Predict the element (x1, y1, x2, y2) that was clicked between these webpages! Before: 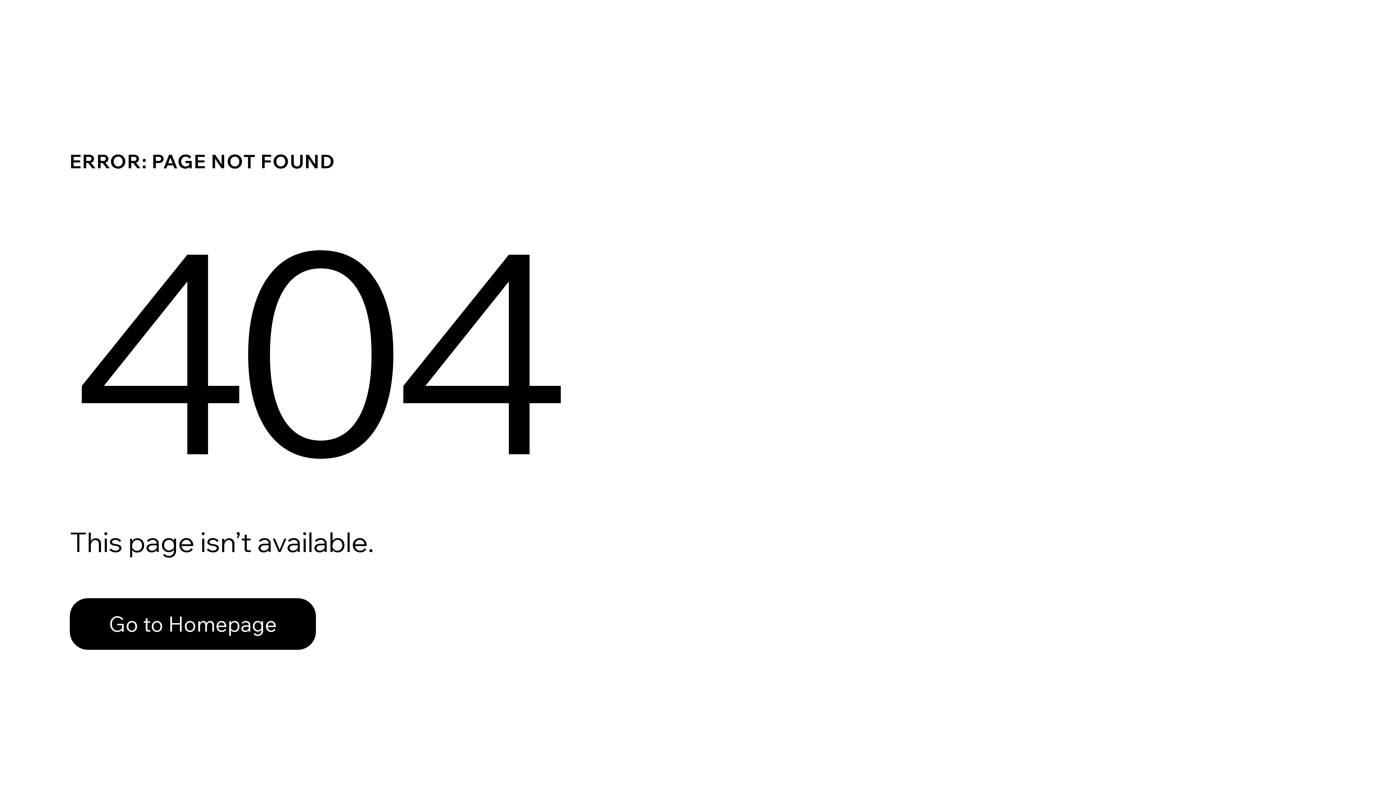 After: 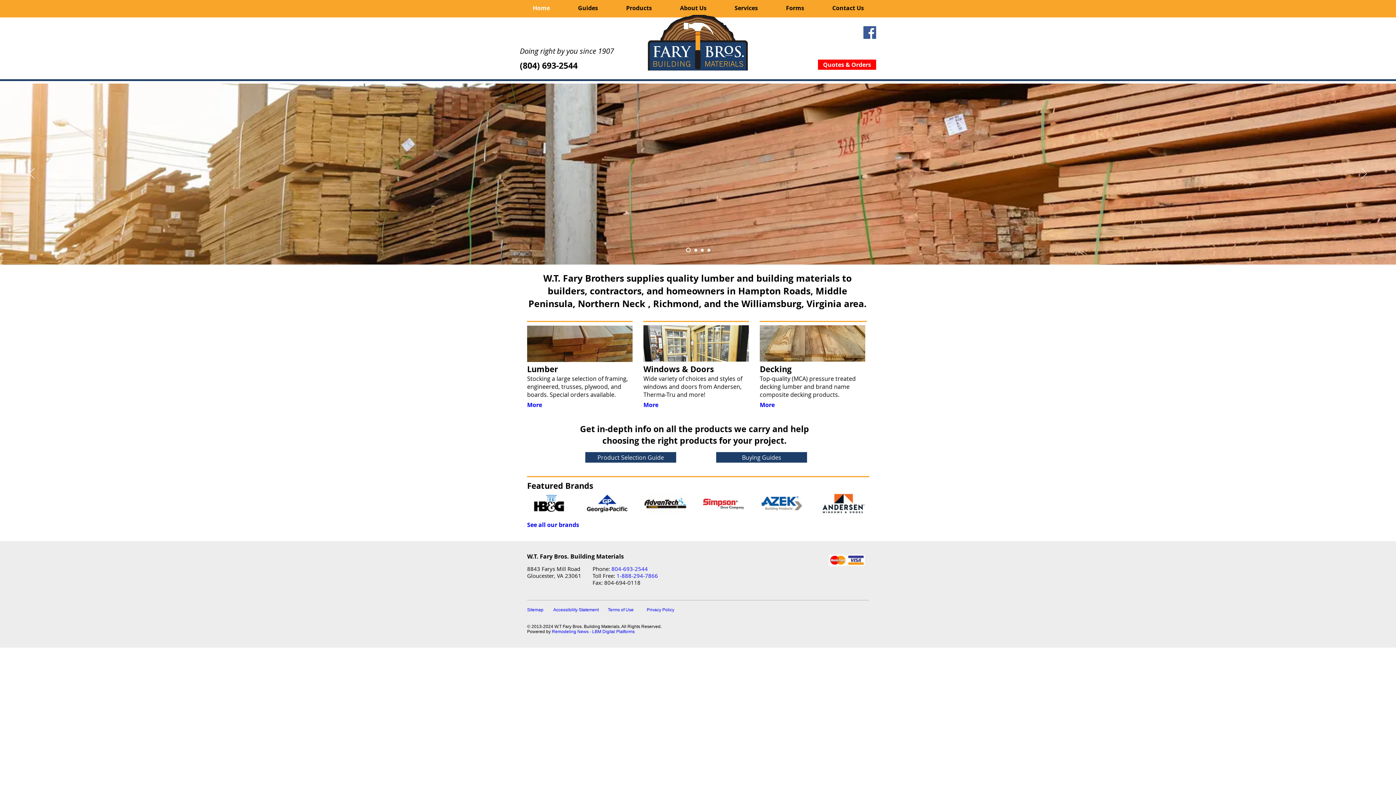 Action: bbox: (69, 598, 316, 650) label: Go to Homepage